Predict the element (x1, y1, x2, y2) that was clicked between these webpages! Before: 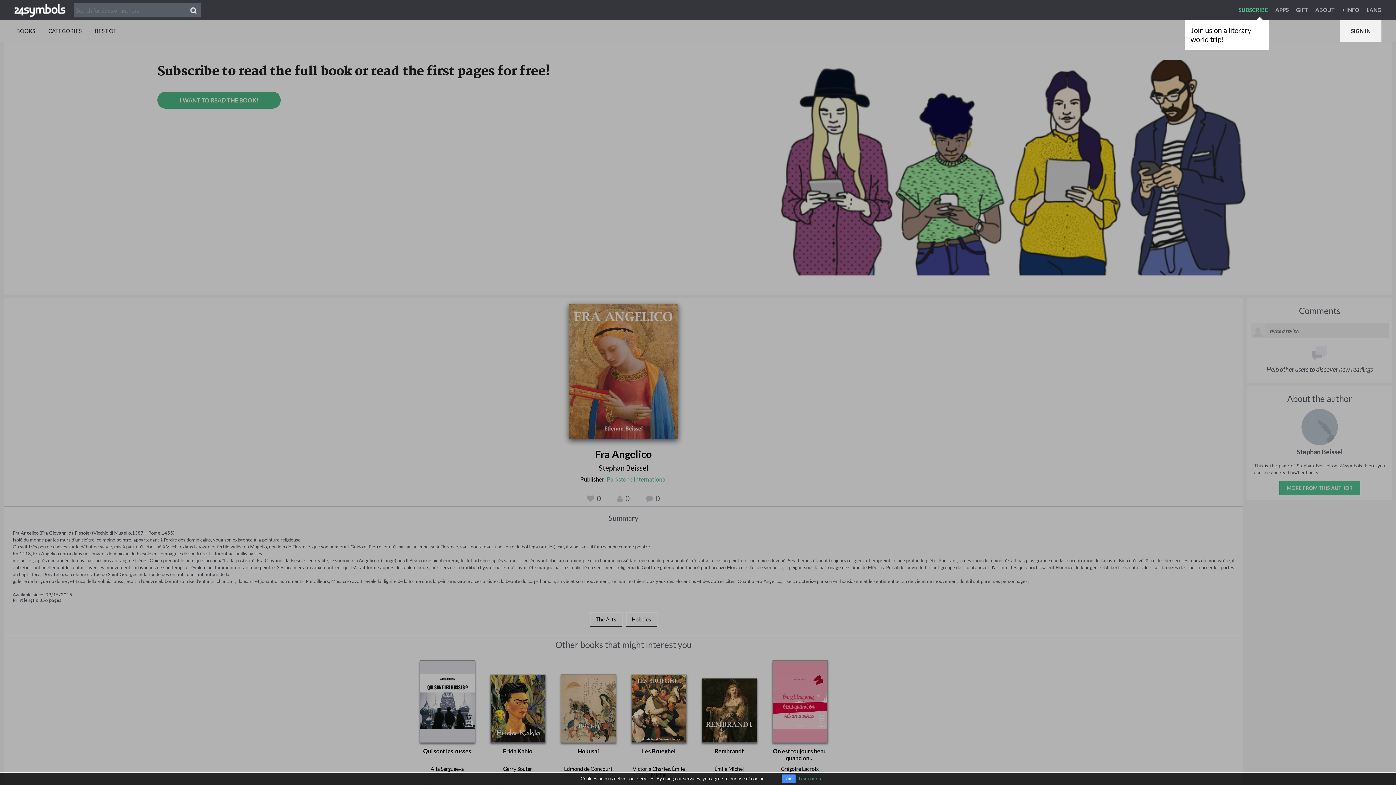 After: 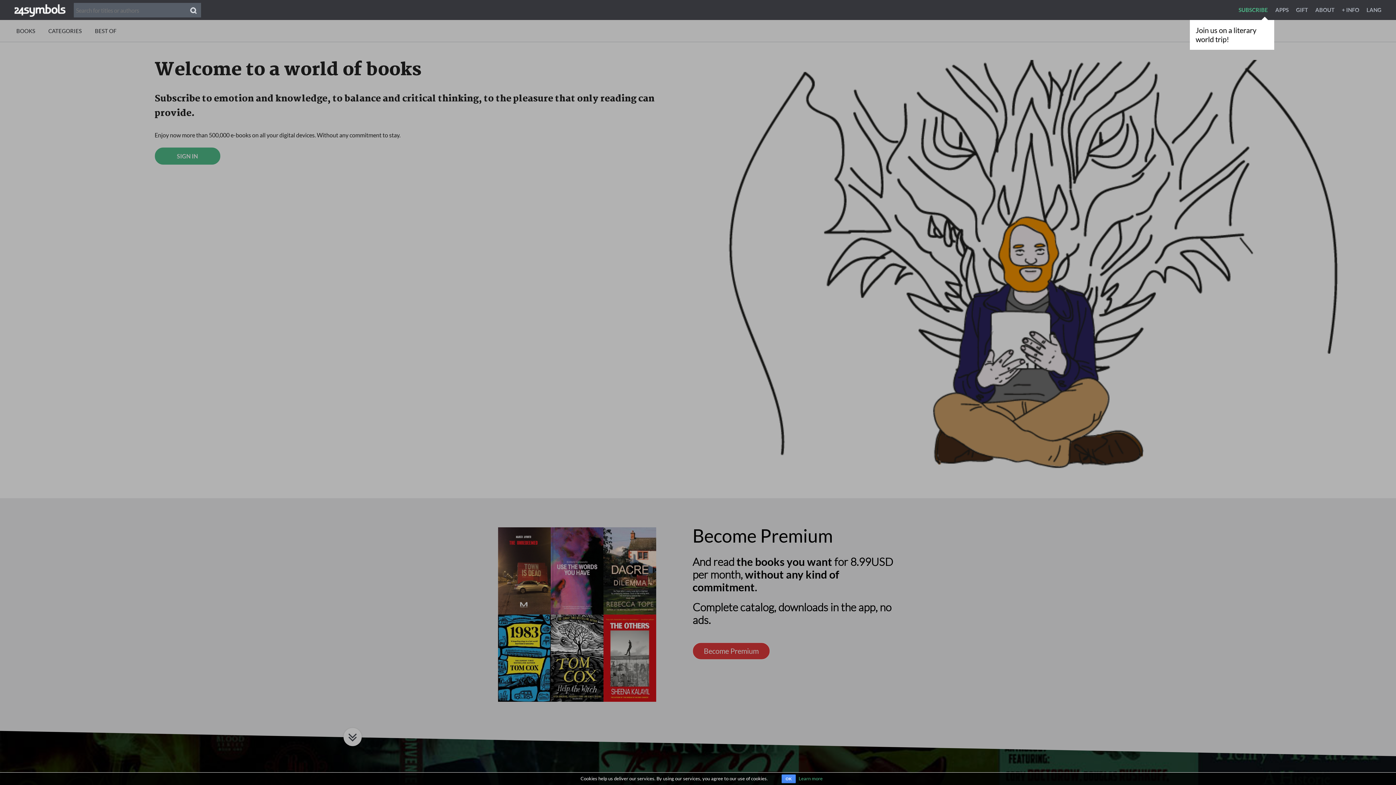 Action: label: + INFO bbox: (1342, 6, 1365, 13)